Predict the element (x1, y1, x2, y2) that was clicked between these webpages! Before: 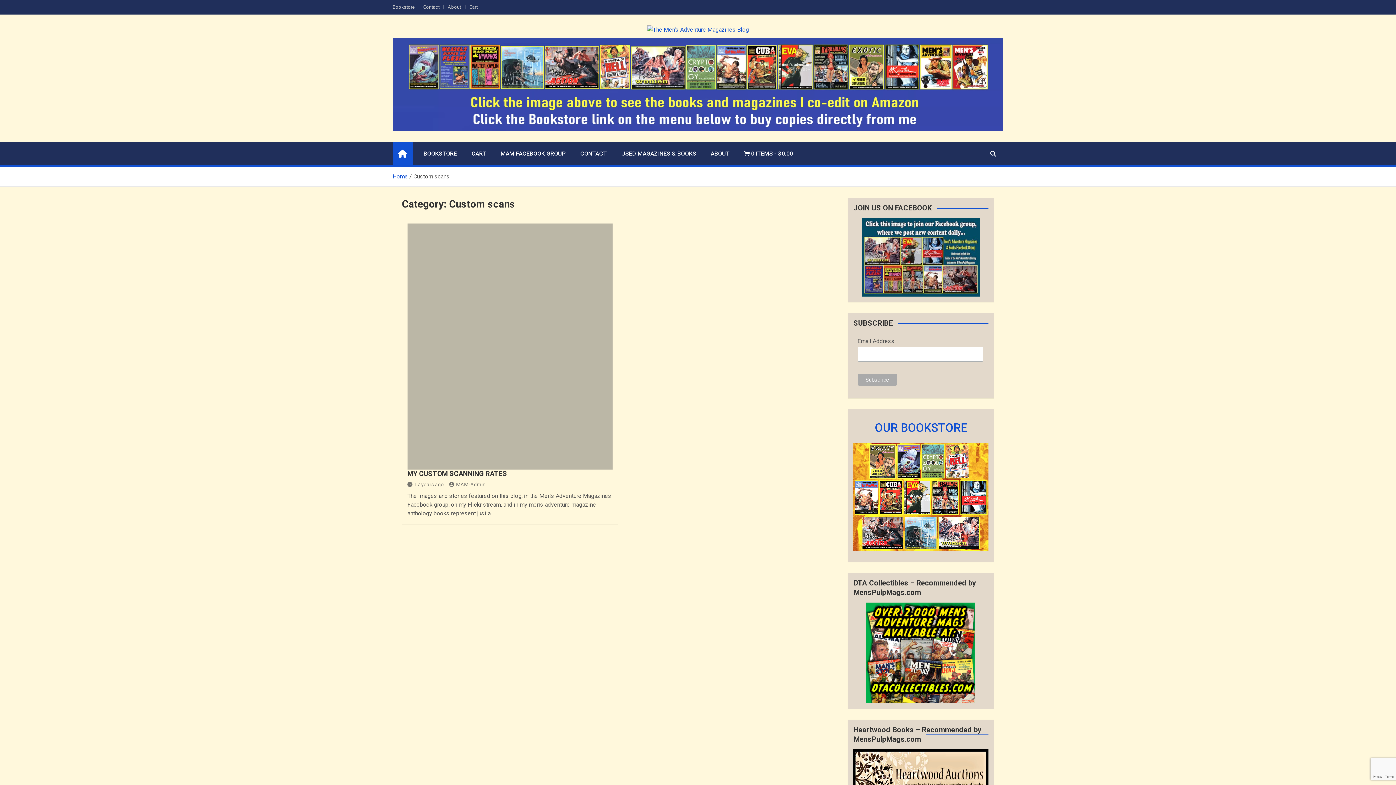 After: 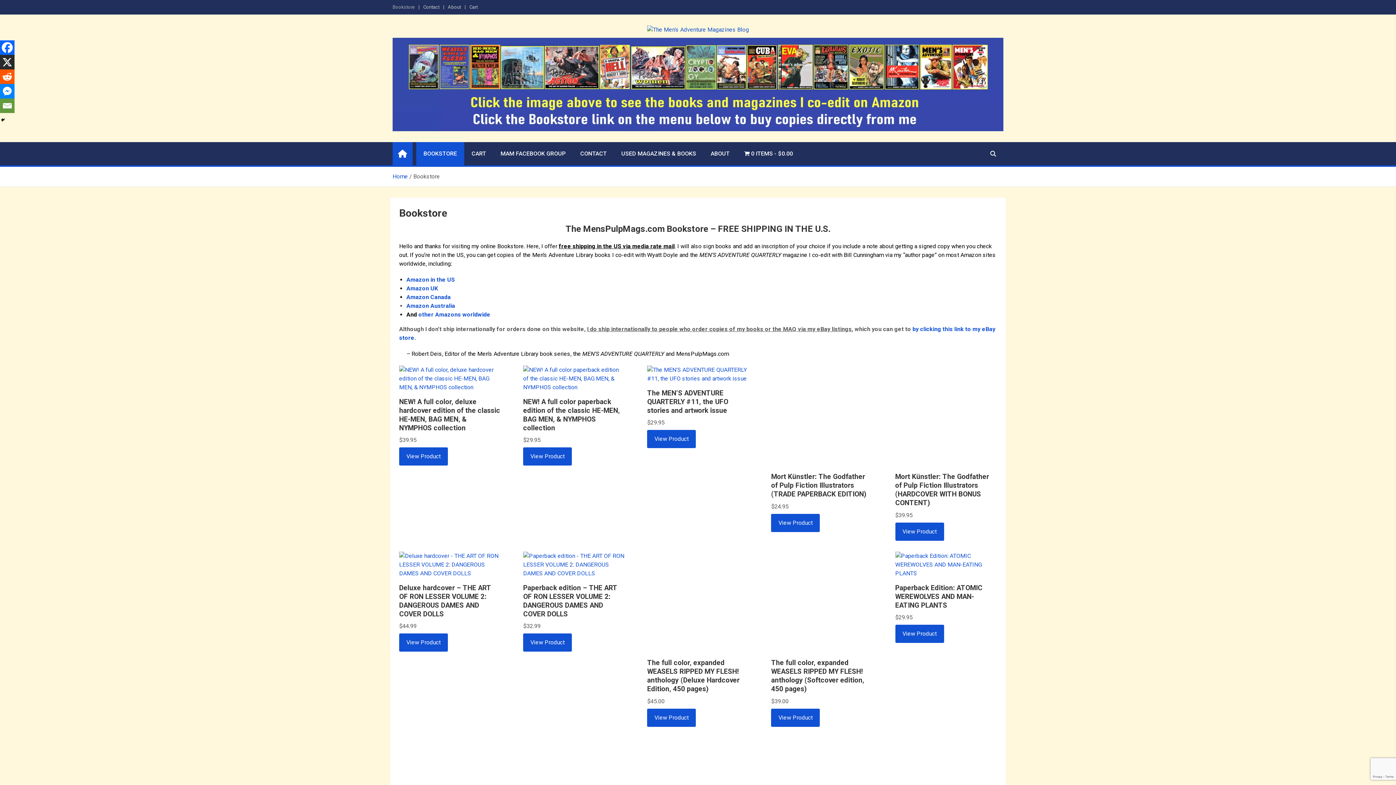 Action: label: BOOKSTORE bbox: (416, 142, 464, 165)